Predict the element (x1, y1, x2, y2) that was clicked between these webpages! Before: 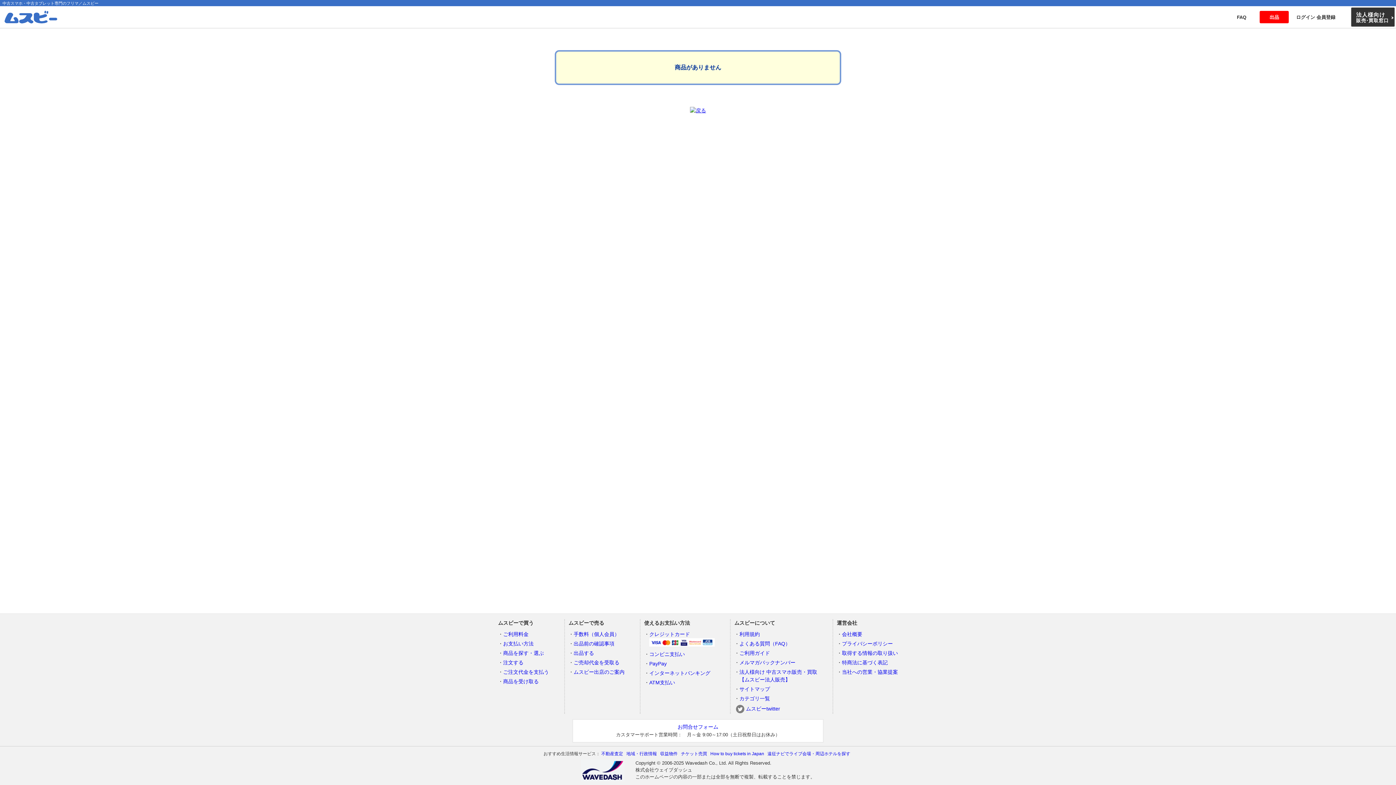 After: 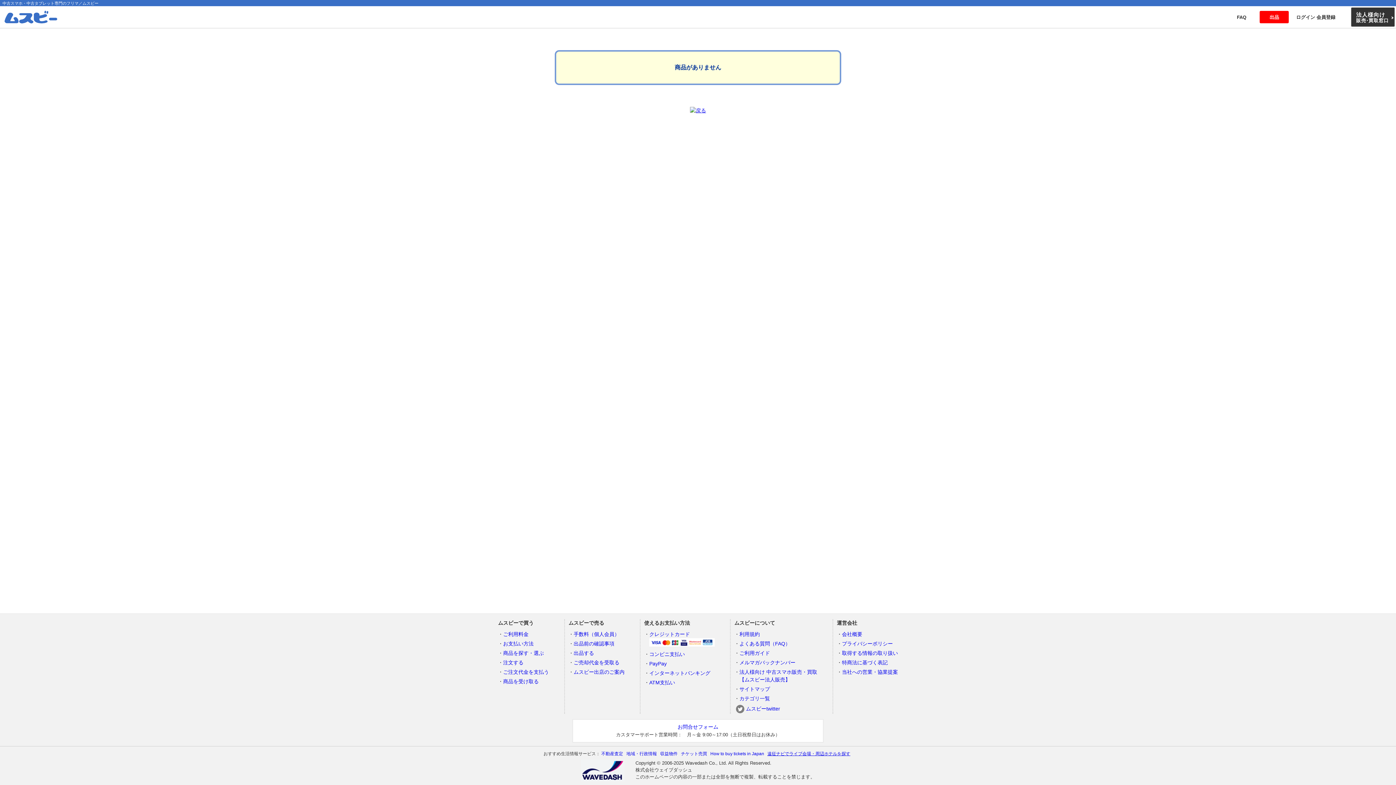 Action: label: 遠征ナビでライブ会場・周辺ホテルを探す bbox: (767, 751, 850, 756)